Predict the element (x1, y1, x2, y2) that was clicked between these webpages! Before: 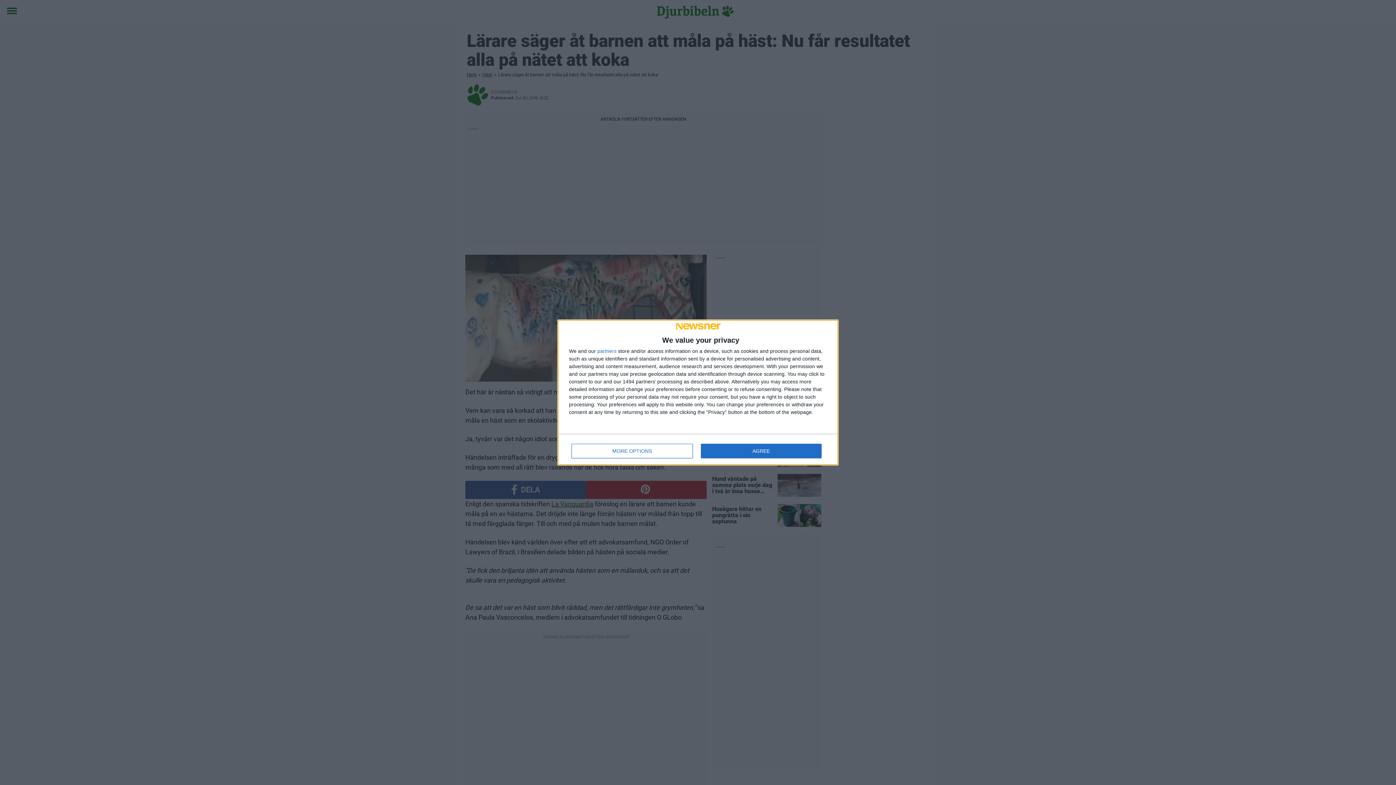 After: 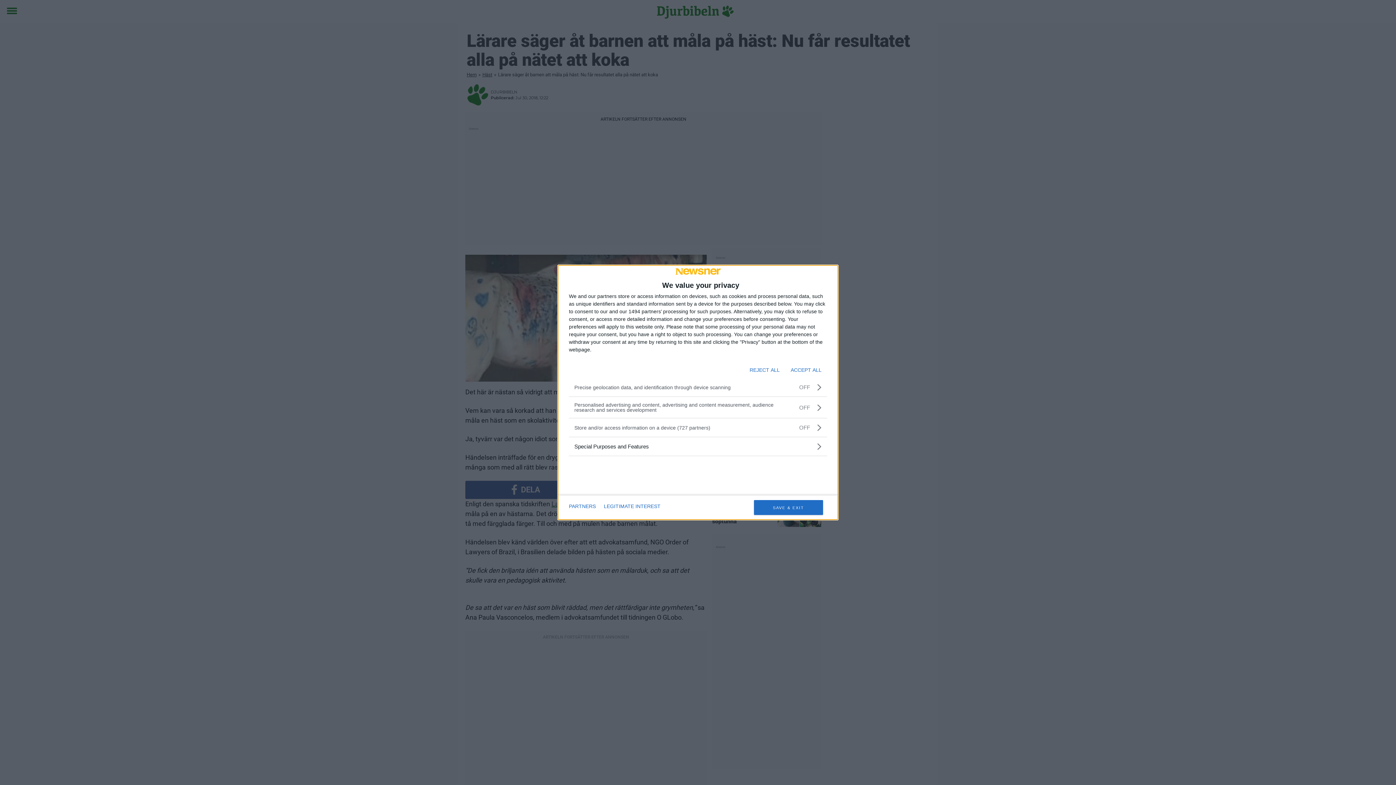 Action: label: MORE OPTIONS bbox: (571, 444, 692, 458)